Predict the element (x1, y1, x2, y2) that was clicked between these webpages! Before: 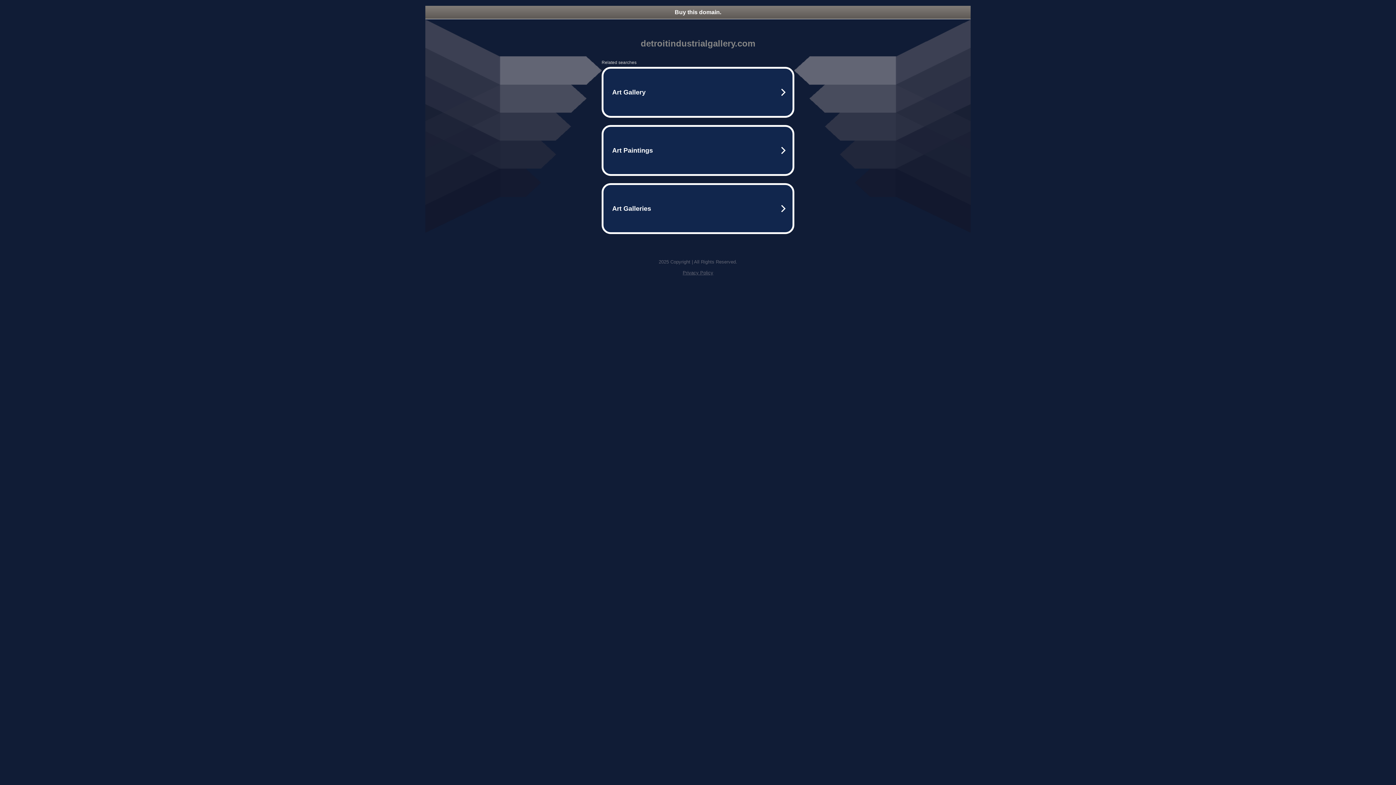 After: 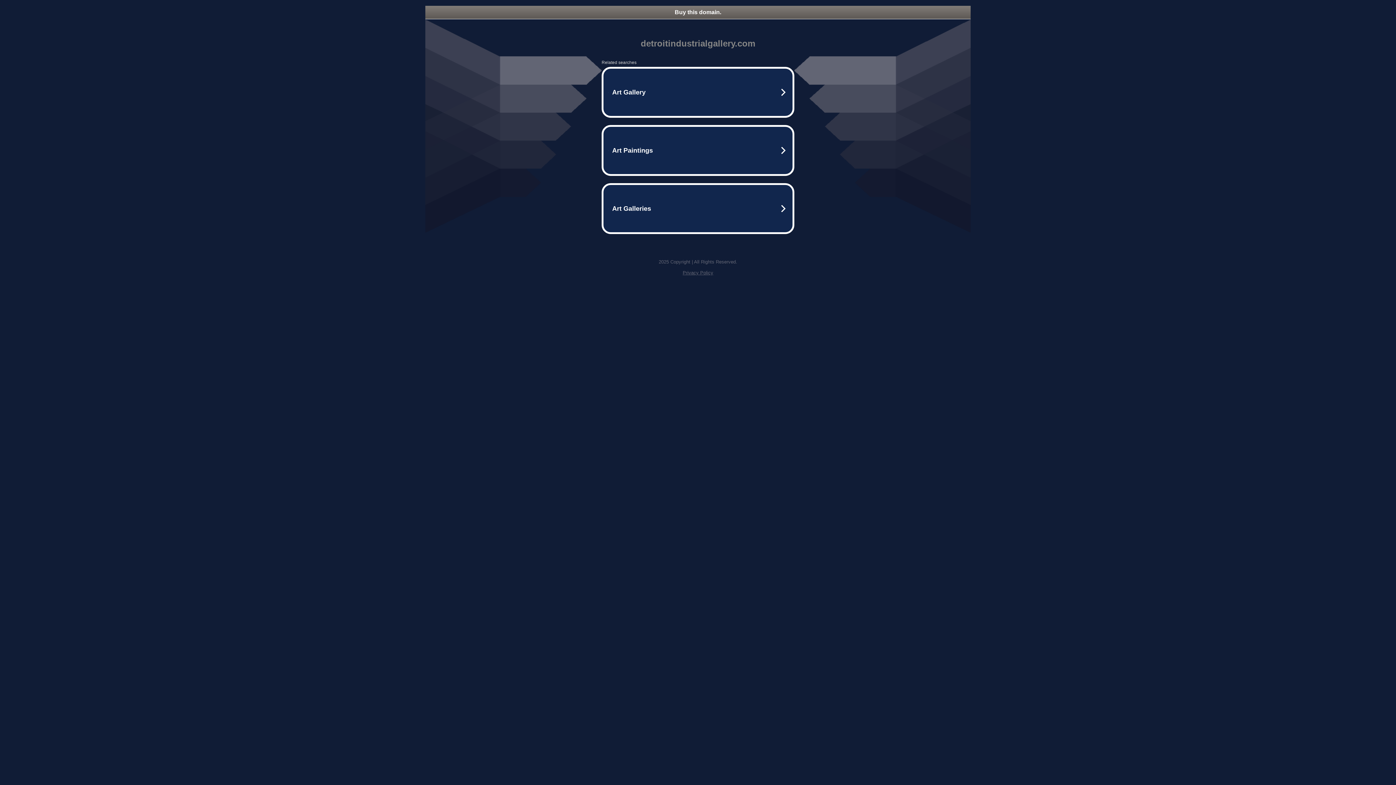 Action: label: Buy this domain. bbox: (425, 5, 970, 18)